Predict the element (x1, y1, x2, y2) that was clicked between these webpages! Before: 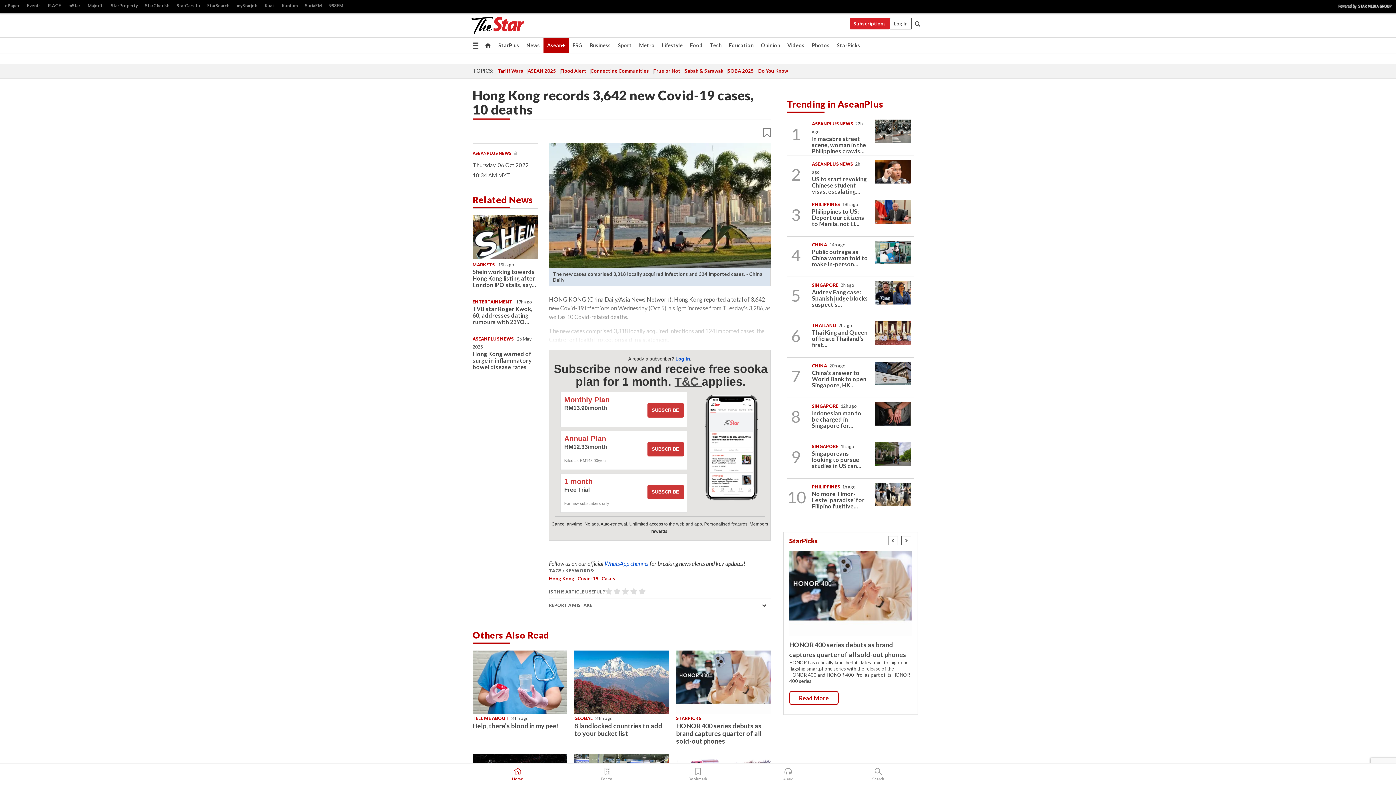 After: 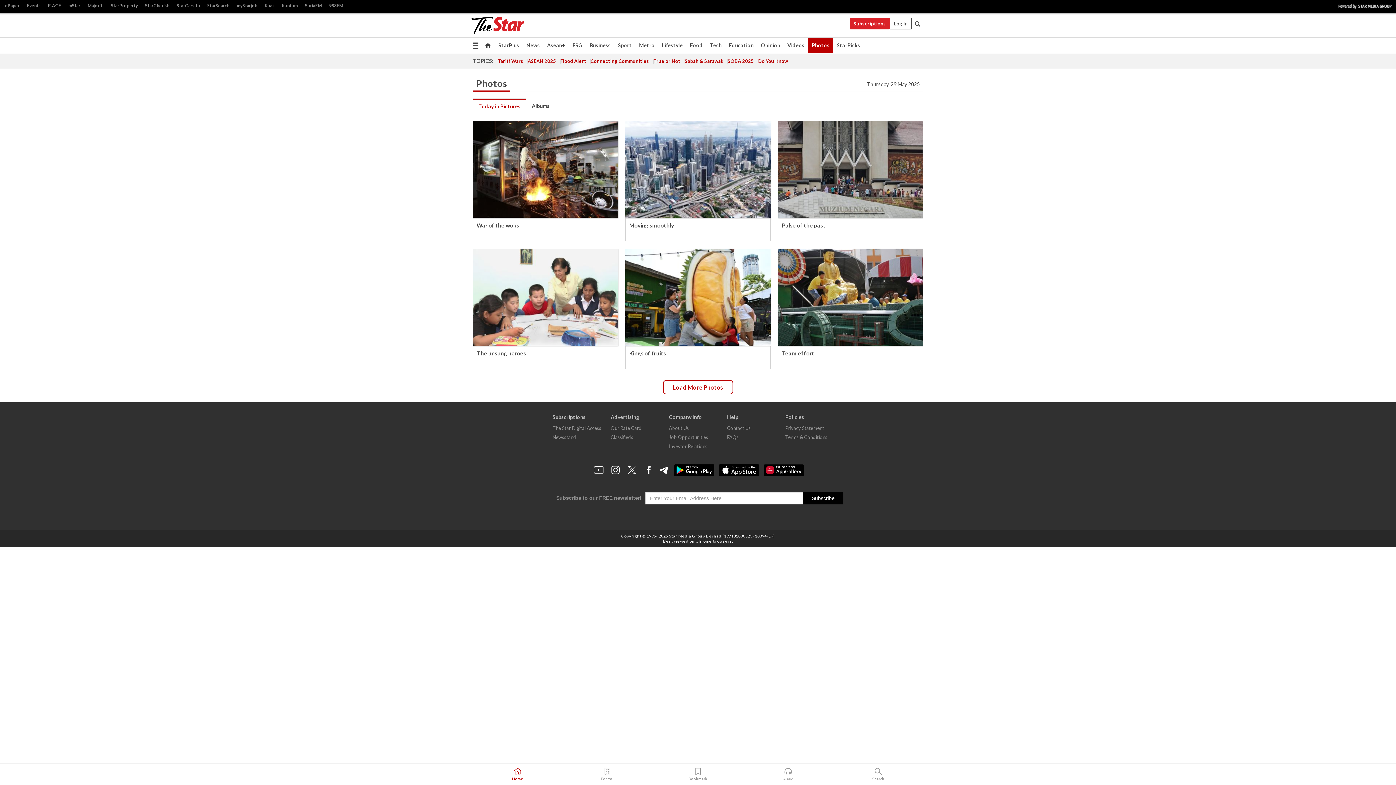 Action: label: Photos bbox: (808, 37, 833, 53)